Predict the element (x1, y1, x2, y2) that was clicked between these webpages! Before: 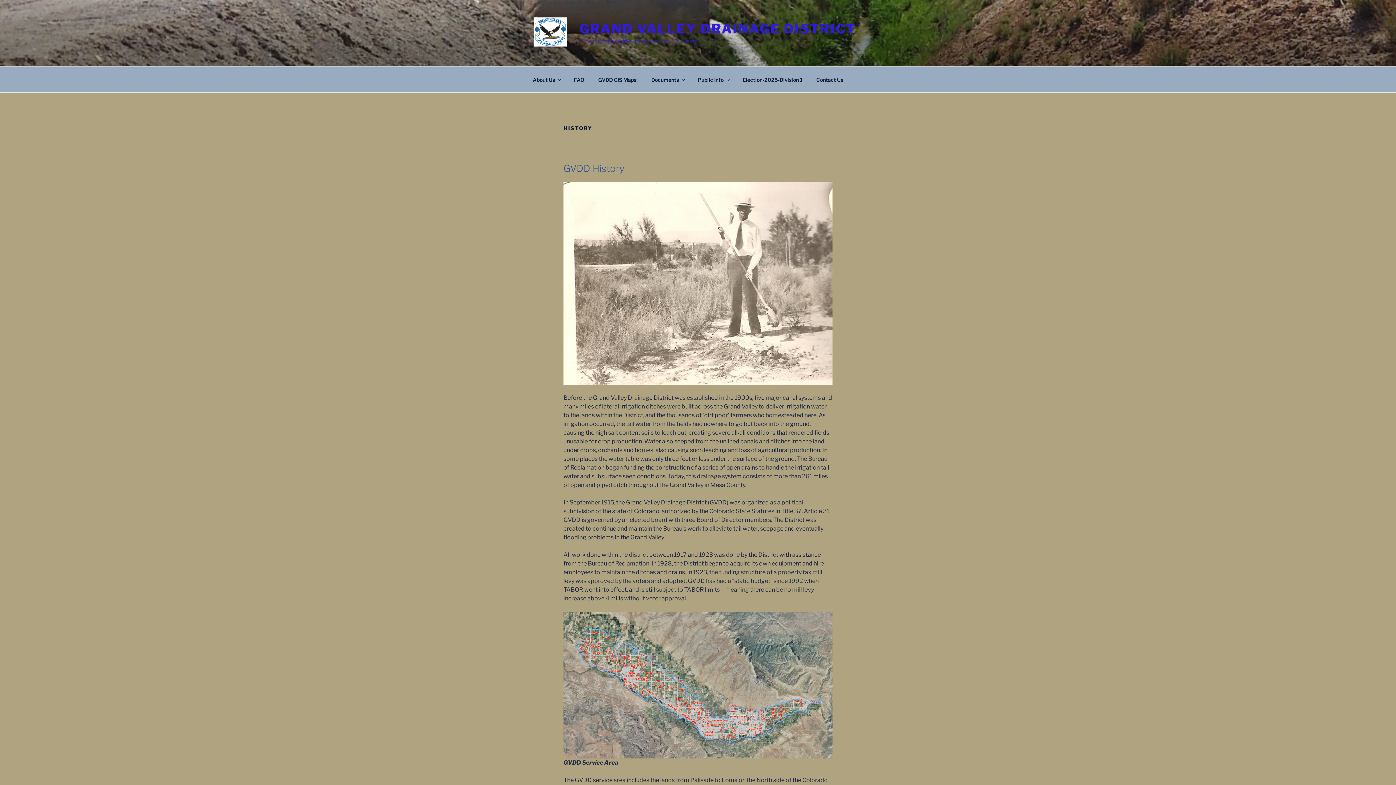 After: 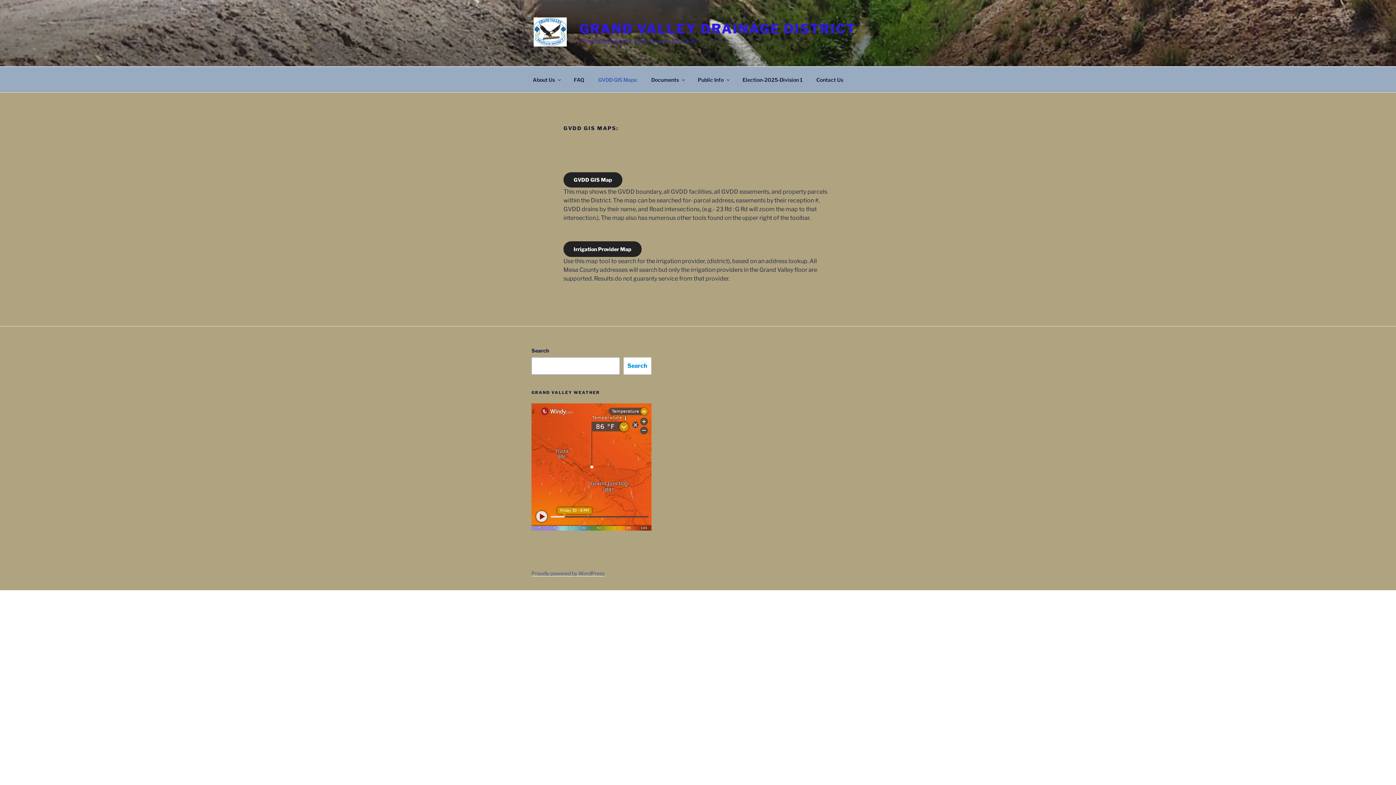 Action: label: GVDD GIS Maps: bbox: (592, 70, 644, 88)